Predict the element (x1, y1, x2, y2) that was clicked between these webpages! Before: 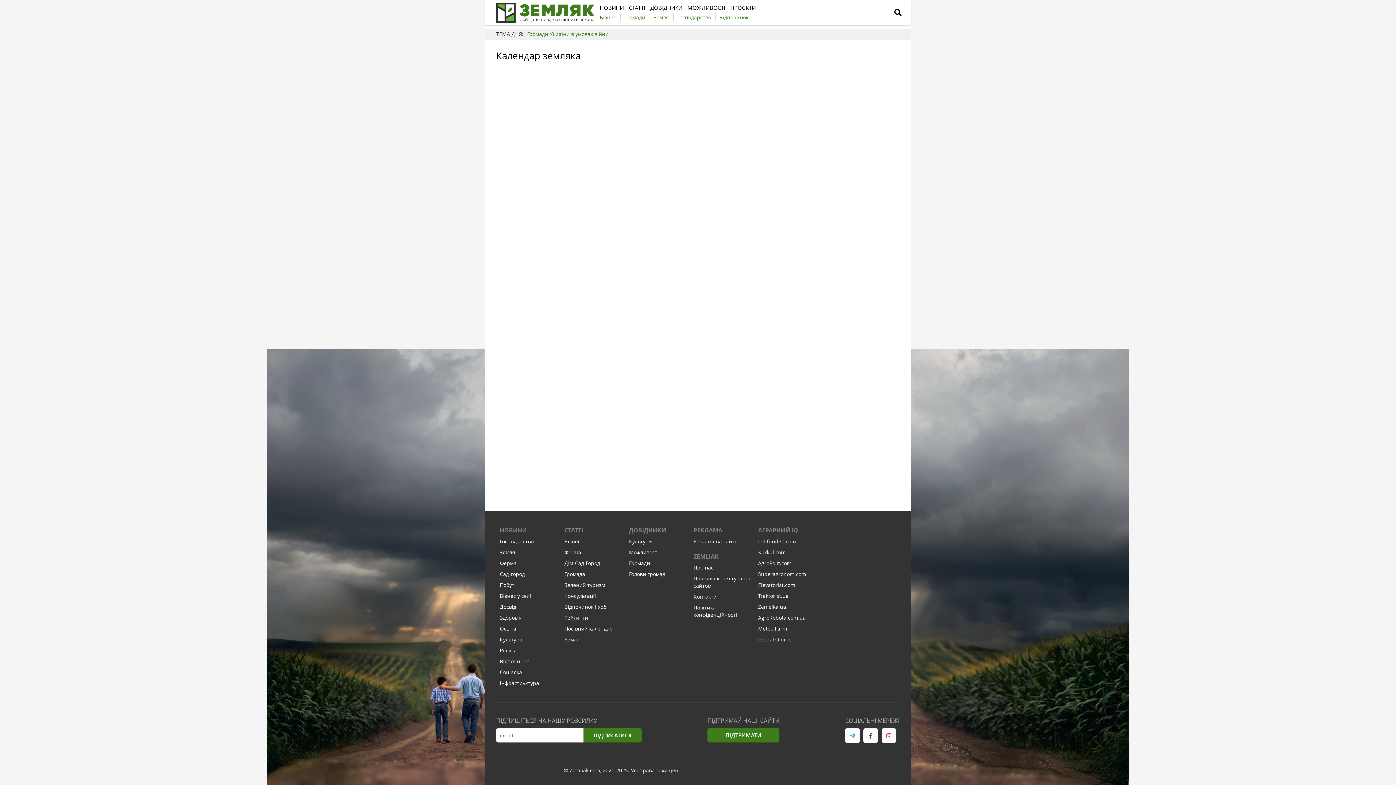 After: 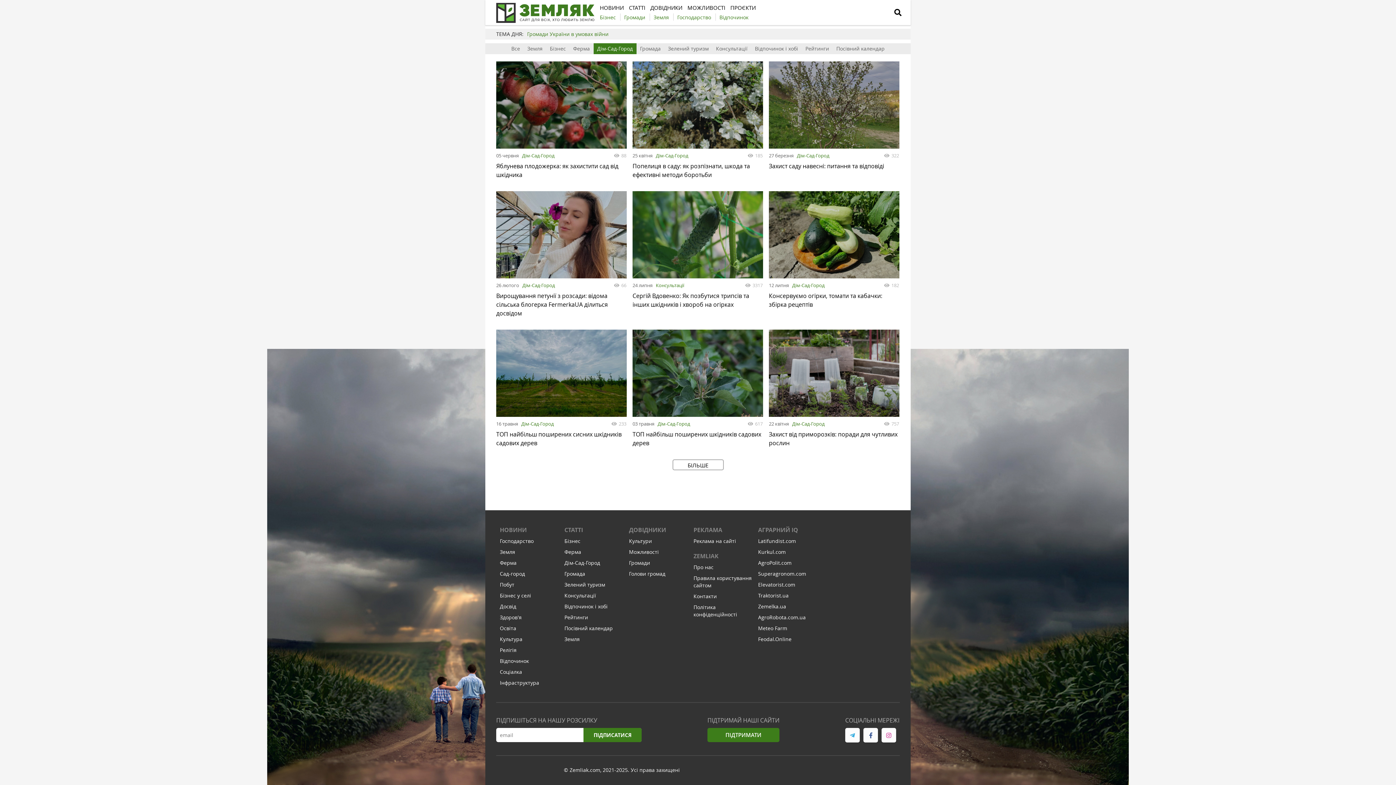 Action: label: Дім-Сад-Город bbox: (564, 560, 600, 566)